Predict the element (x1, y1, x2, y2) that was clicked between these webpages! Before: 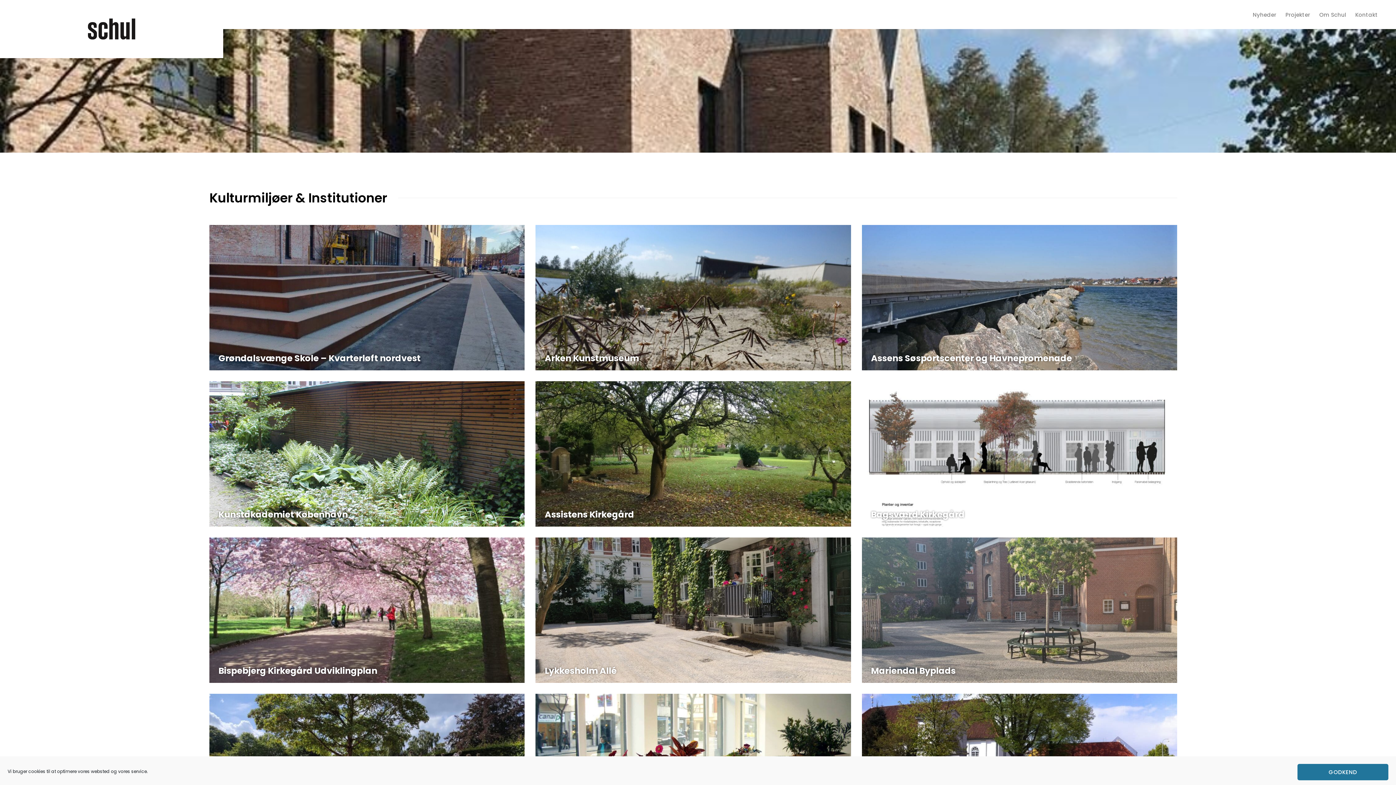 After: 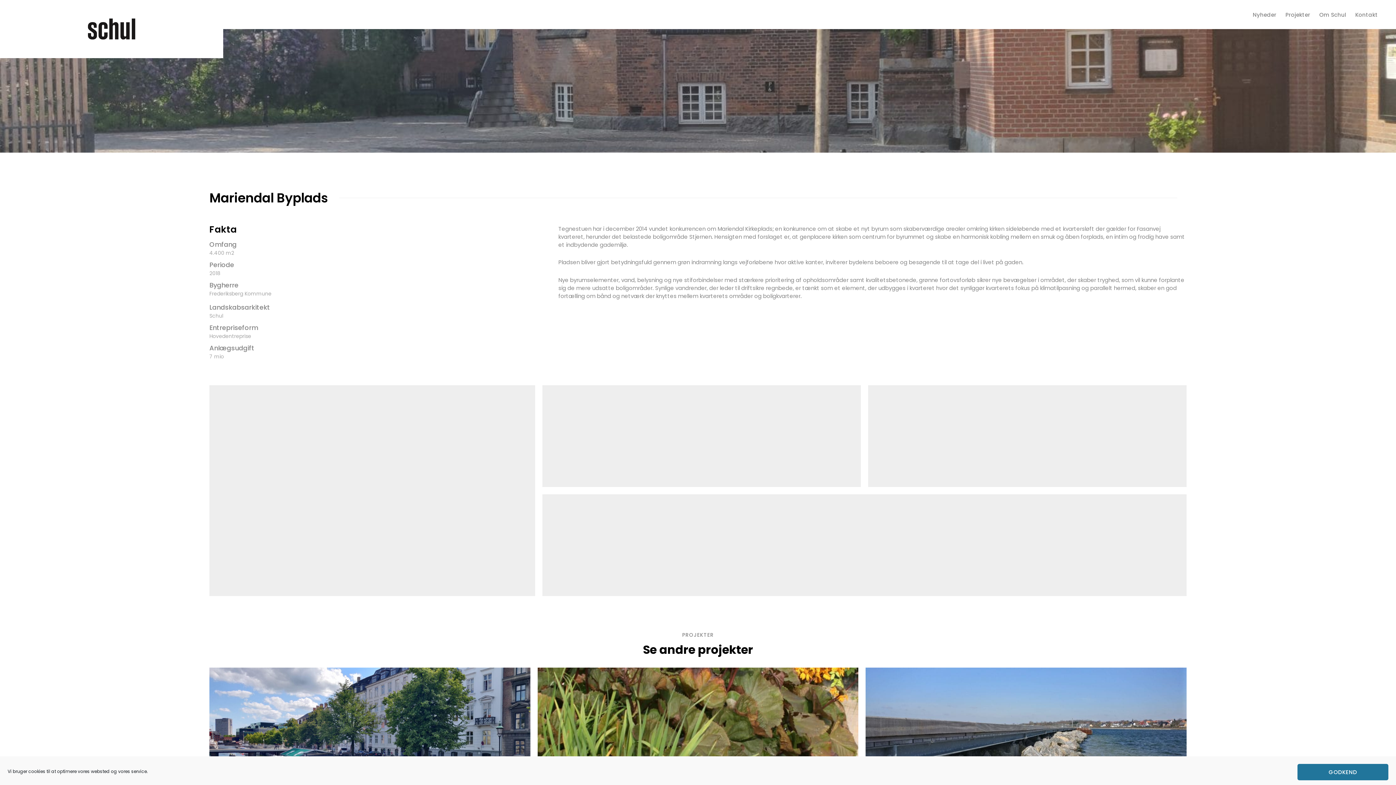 Action: bbox: (871, 666, 1168, 676) label: Mariendal Byplads